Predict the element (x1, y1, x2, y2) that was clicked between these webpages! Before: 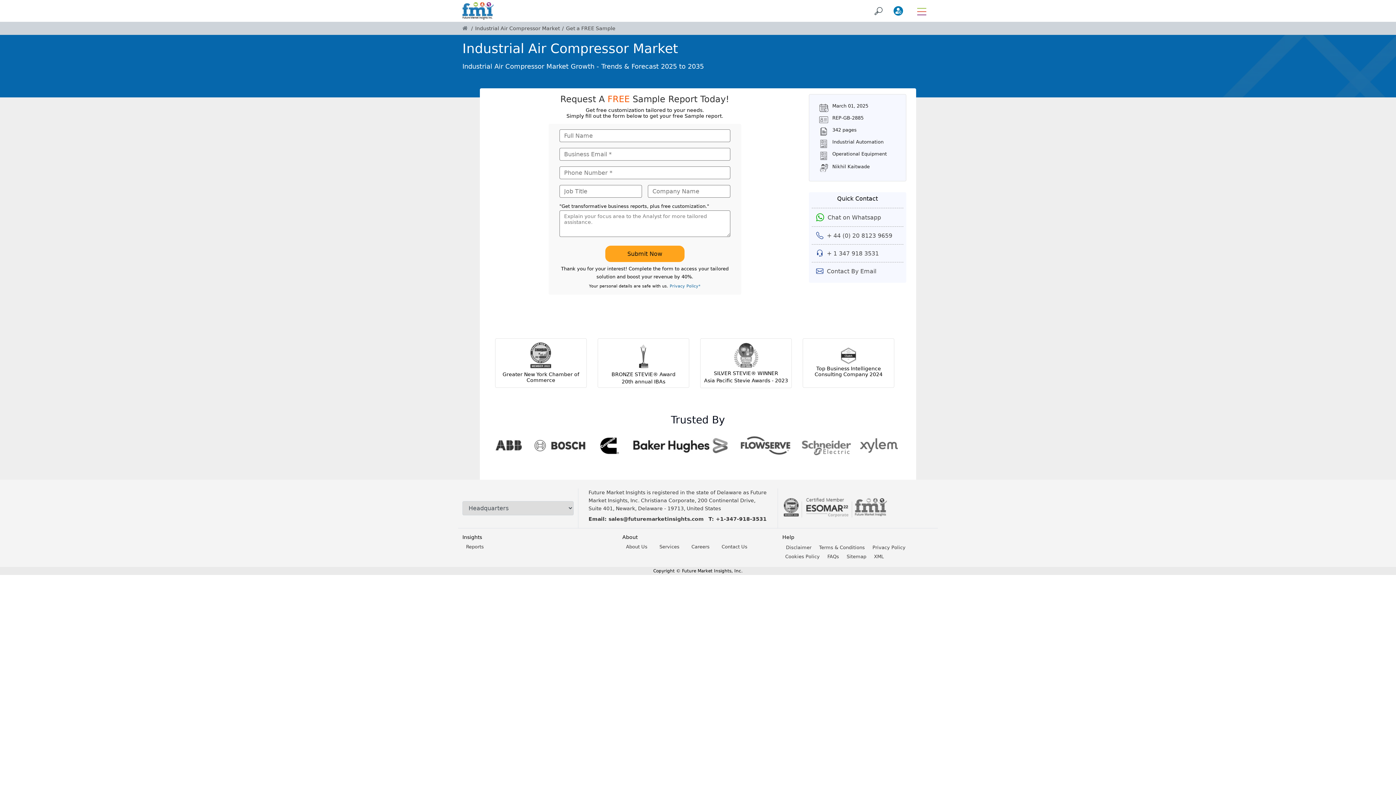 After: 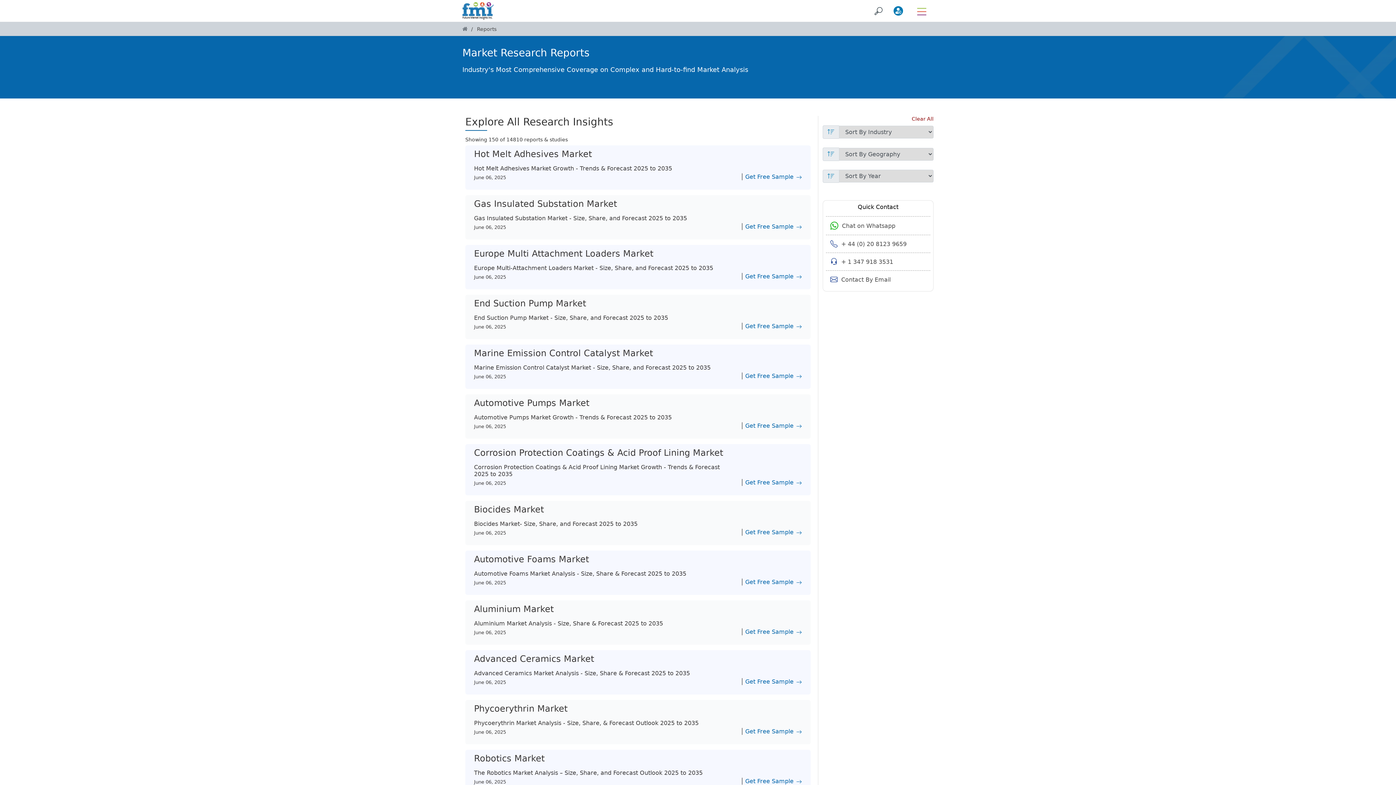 Action: bbox: (462, 544, 489, 549) label: Reports